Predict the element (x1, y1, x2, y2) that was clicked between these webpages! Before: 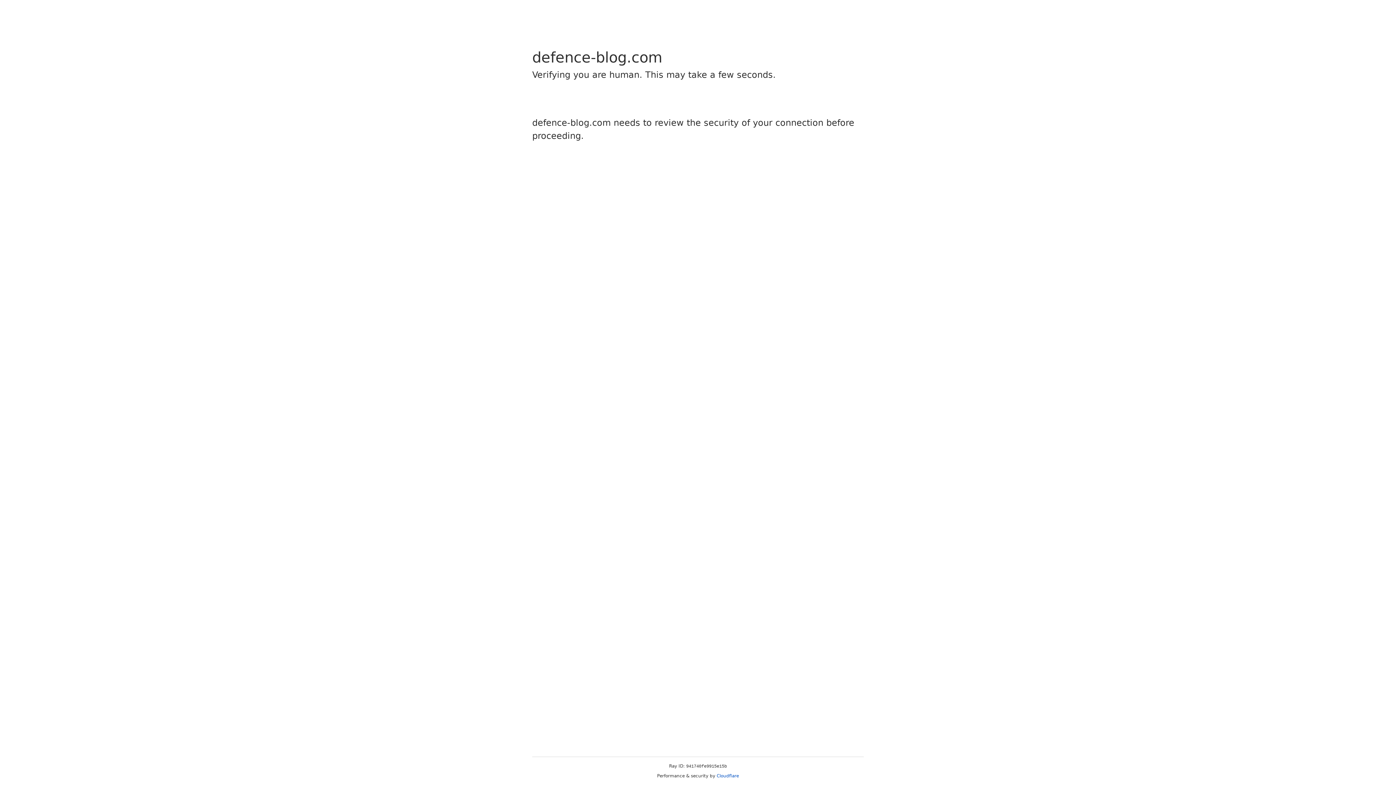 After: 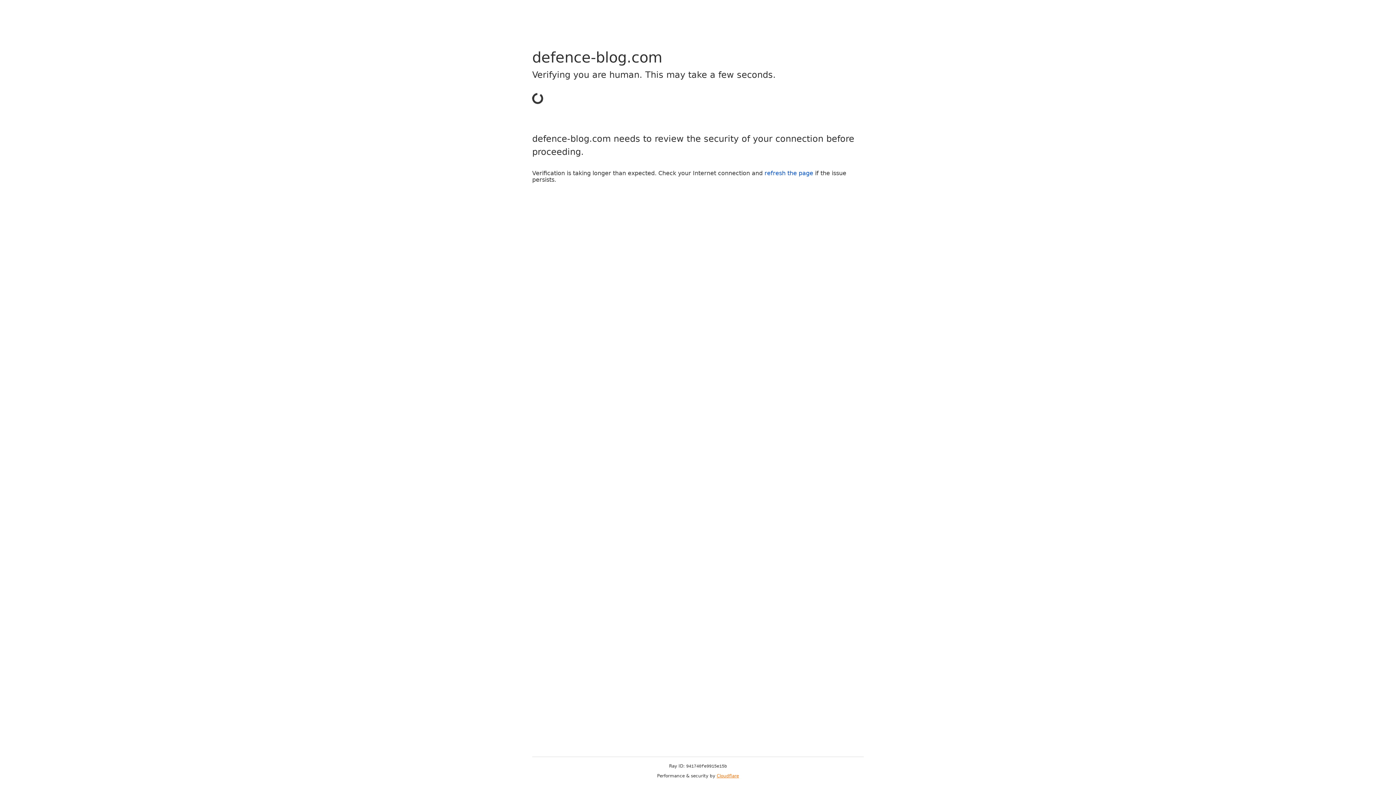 Action: bbox: (716, 773, 739, 778) label: Cloudflare